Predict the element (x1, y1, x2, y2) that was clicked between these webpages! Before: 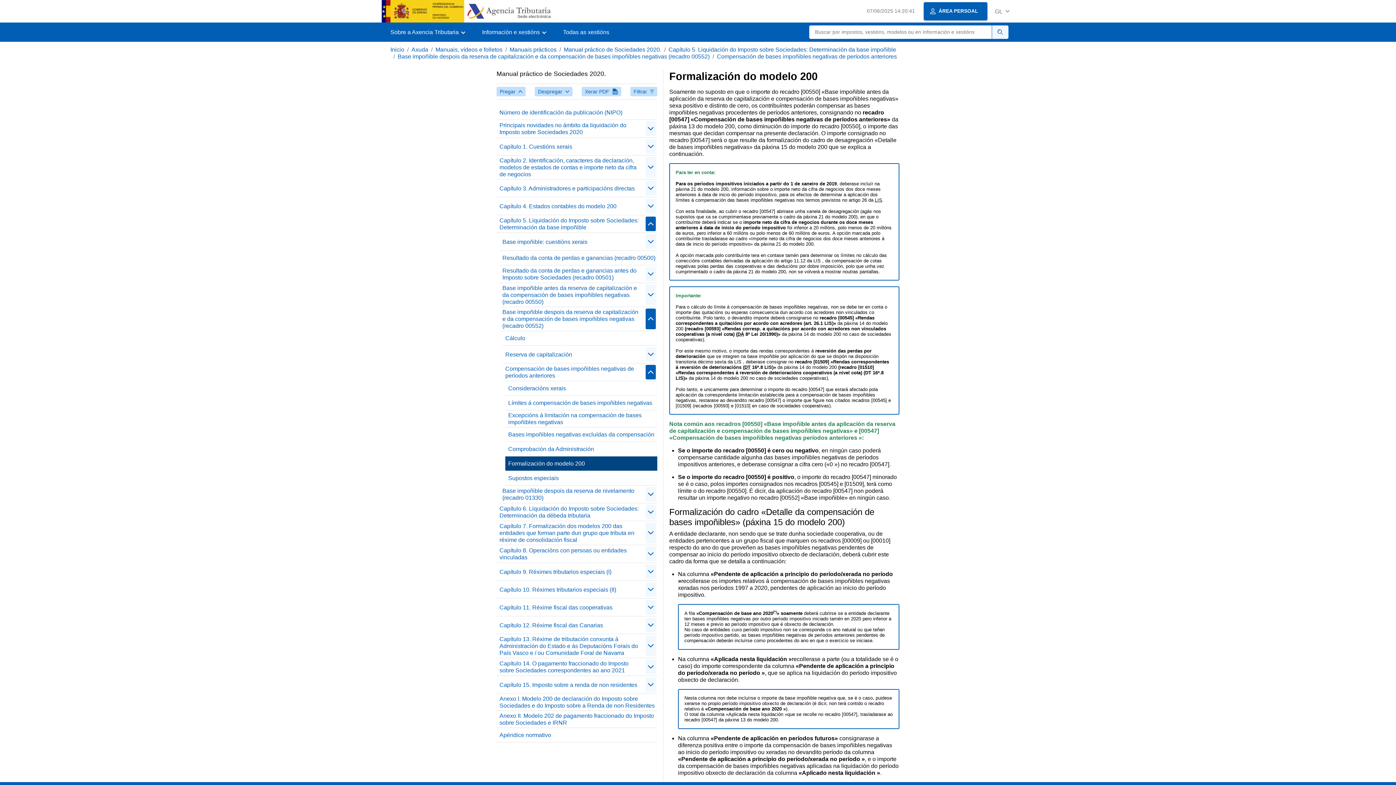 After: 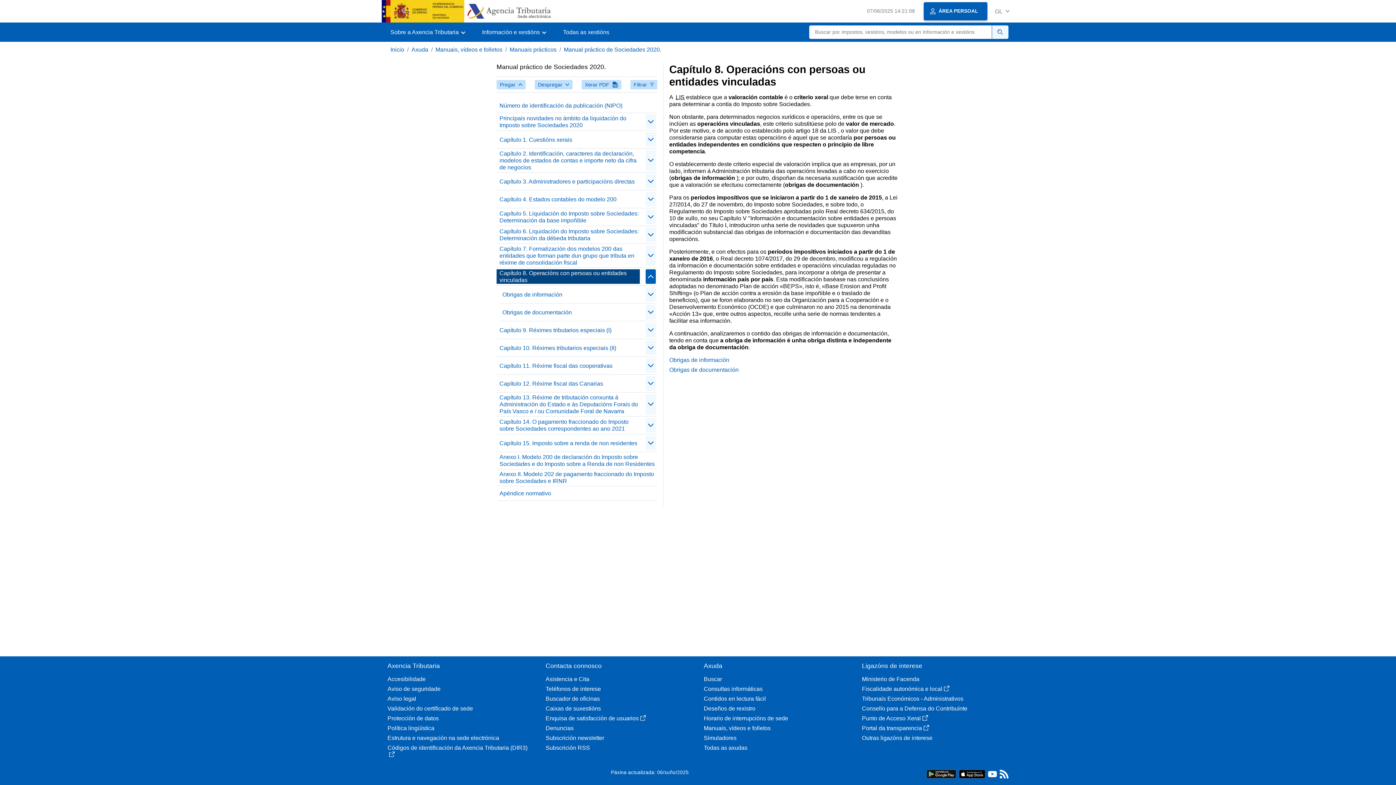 Action: bbox: (496, 546, 640, 561) label: Capítulo 8. Operacións con persoas ou entidades vinculadas